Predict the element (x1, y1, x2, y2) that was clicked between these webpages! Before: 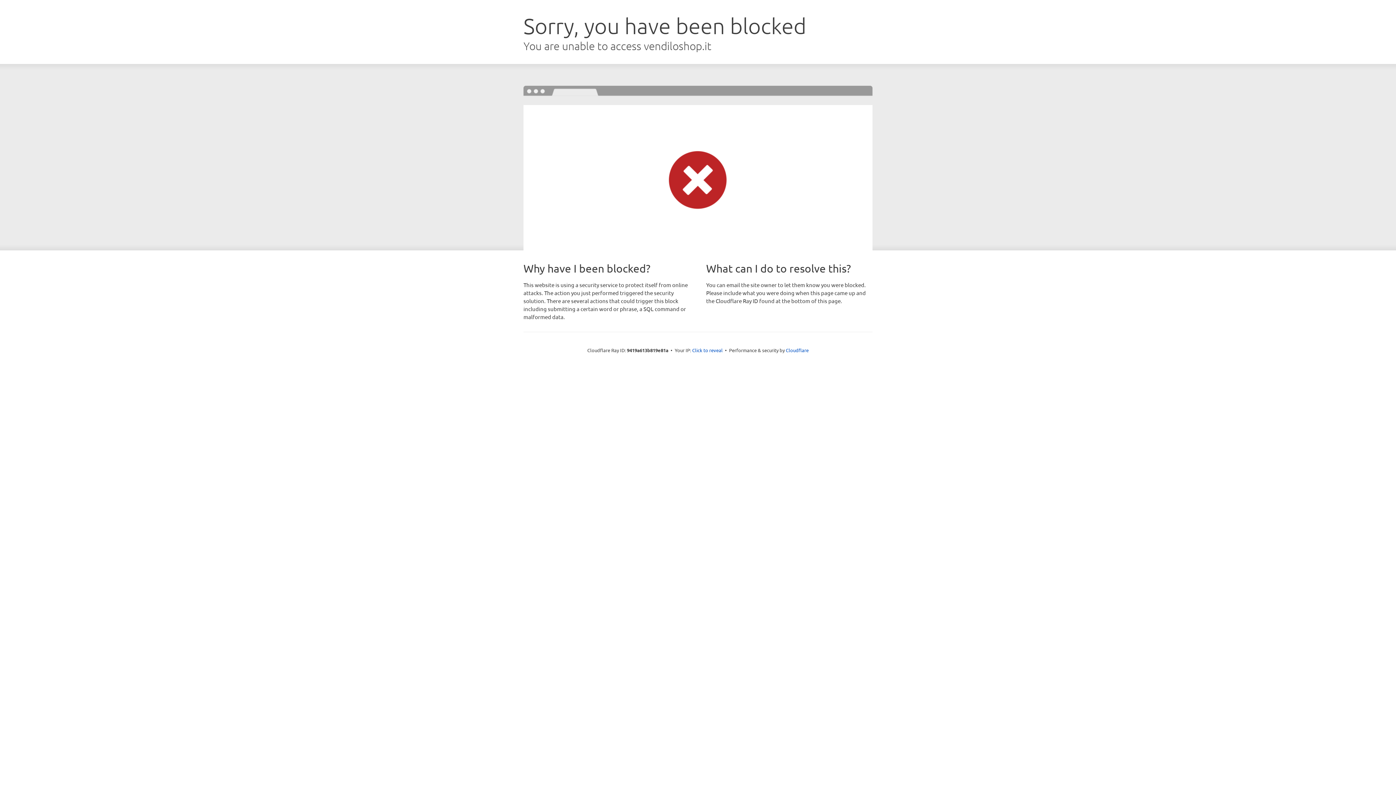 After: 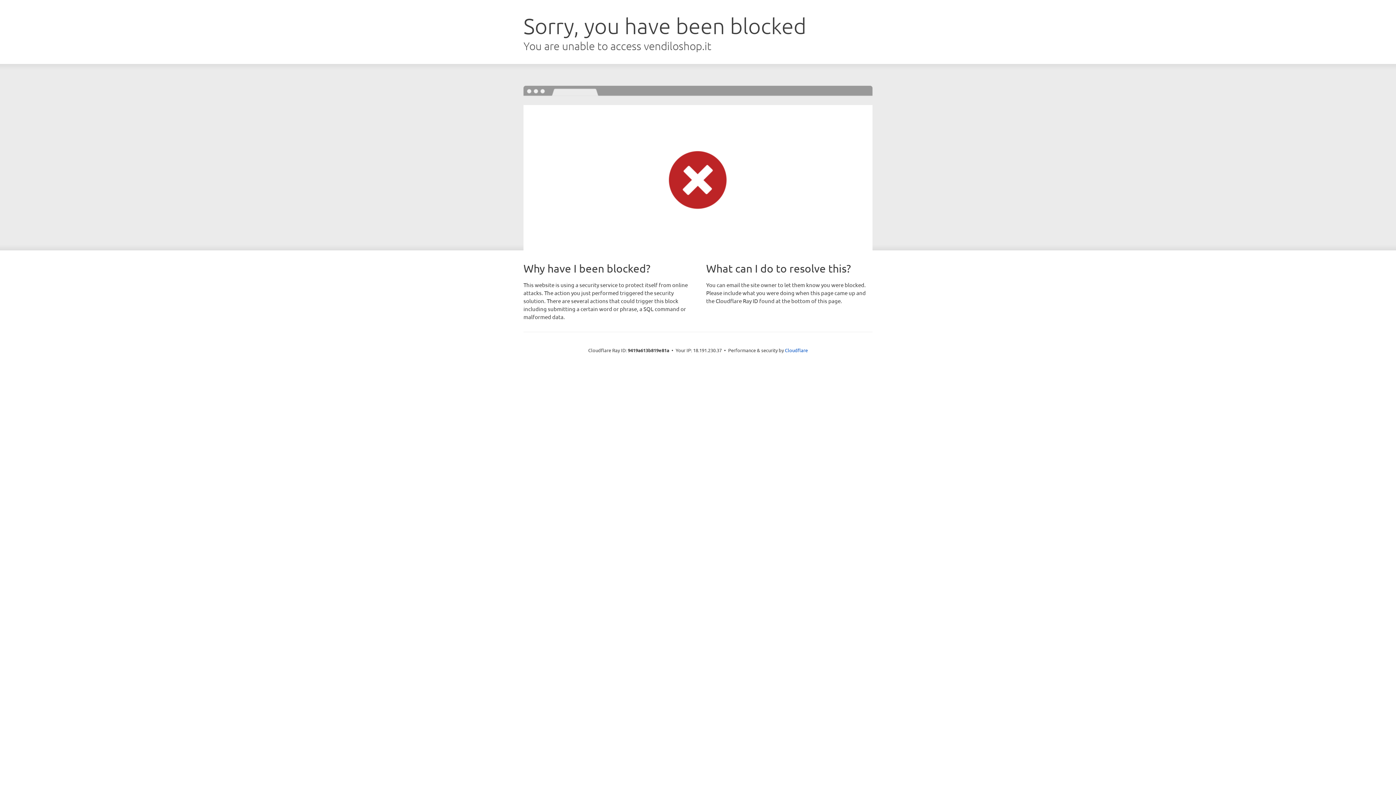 Action: bbox: (692, 346, 722, 353) label: Click to reveal